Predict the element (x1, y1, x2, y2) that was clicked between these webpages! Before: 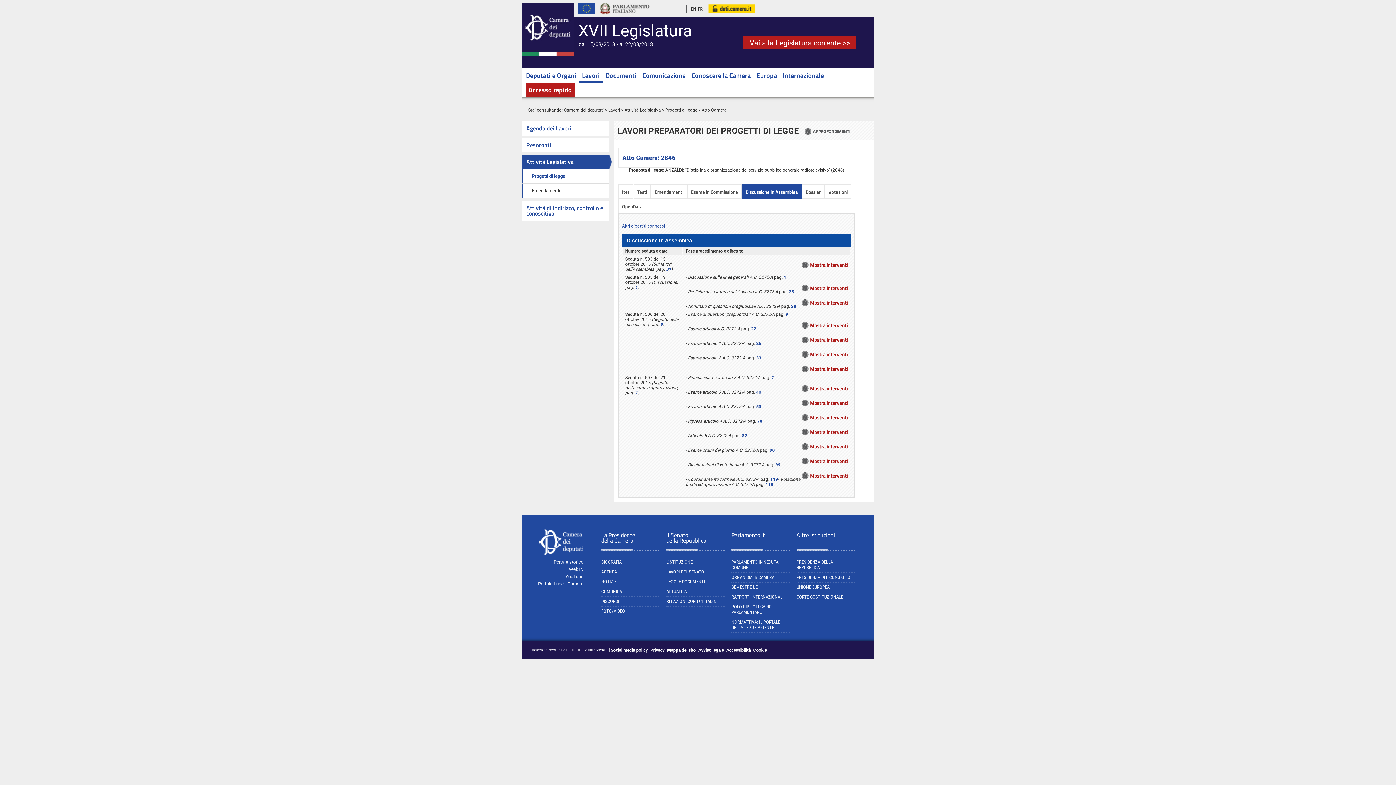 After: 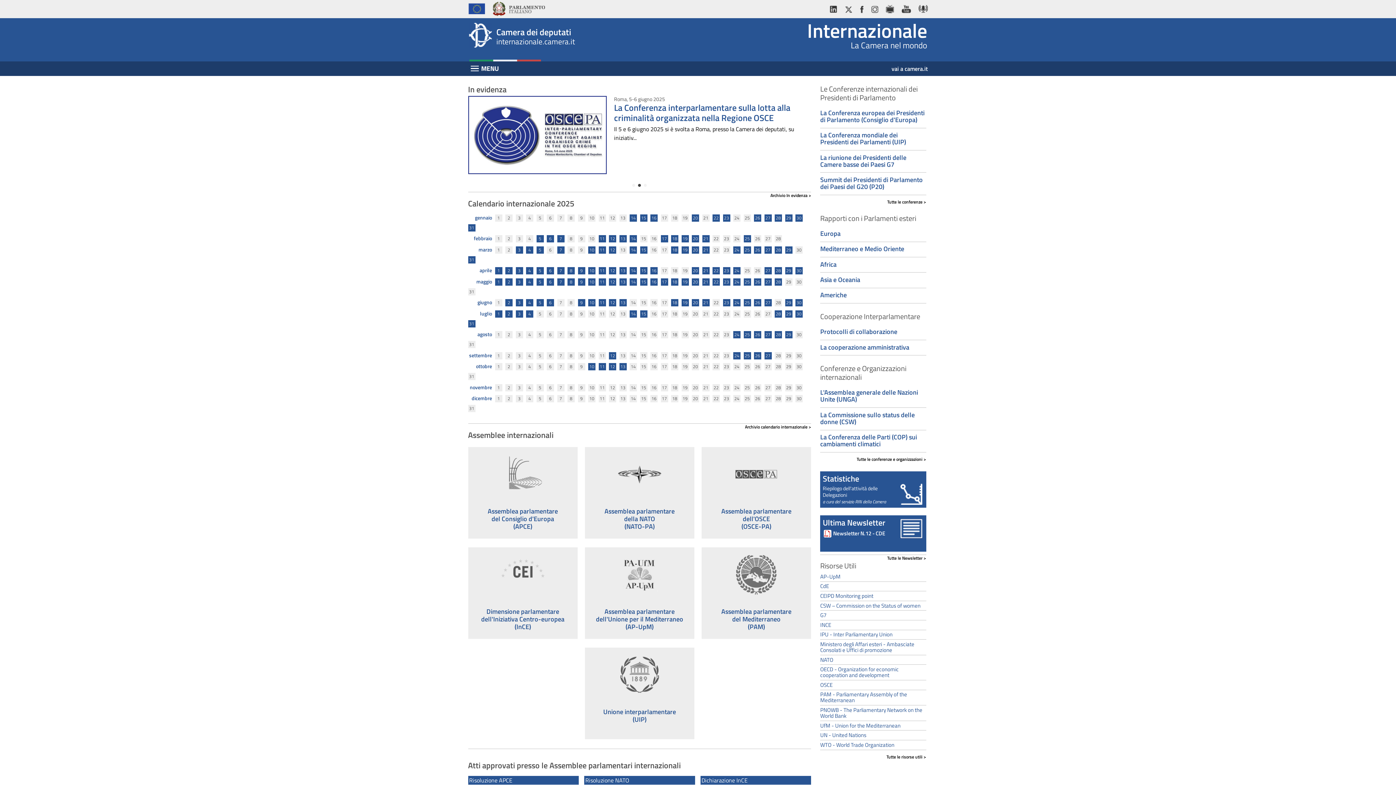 Action: bbox: (780, 68, 826, 82) label: Internazionale